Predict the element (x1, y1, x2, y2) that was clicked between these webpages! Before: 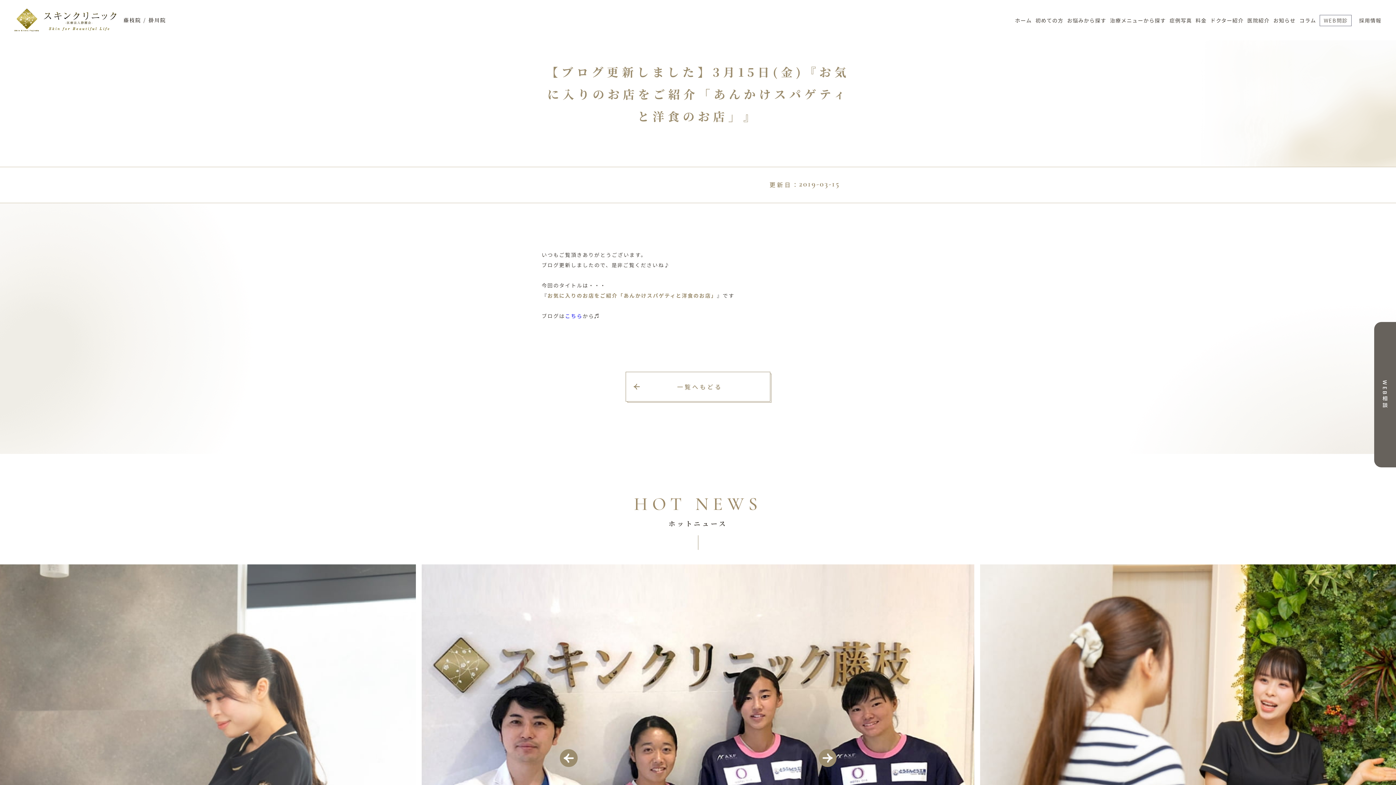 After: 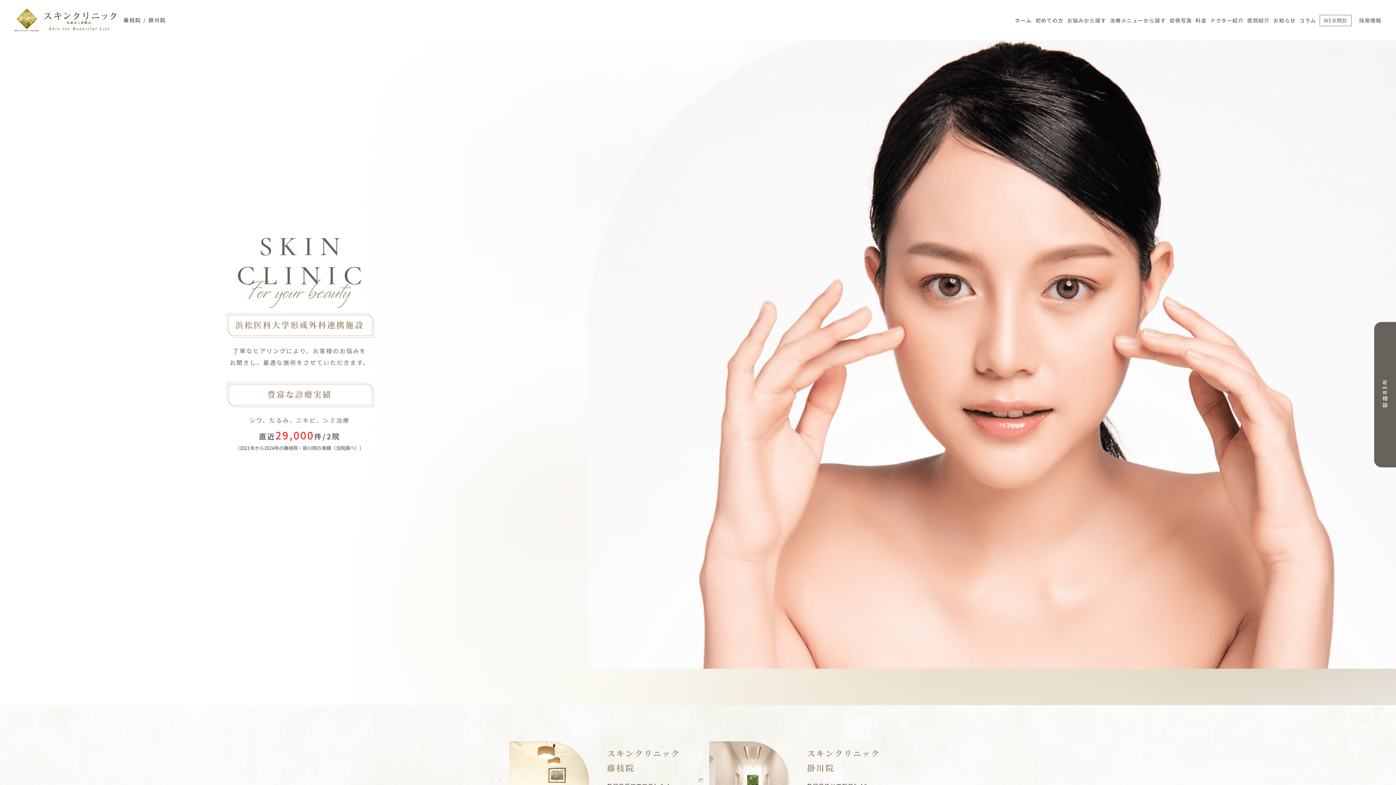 Action: bbox: (14, 8, 116, 31)